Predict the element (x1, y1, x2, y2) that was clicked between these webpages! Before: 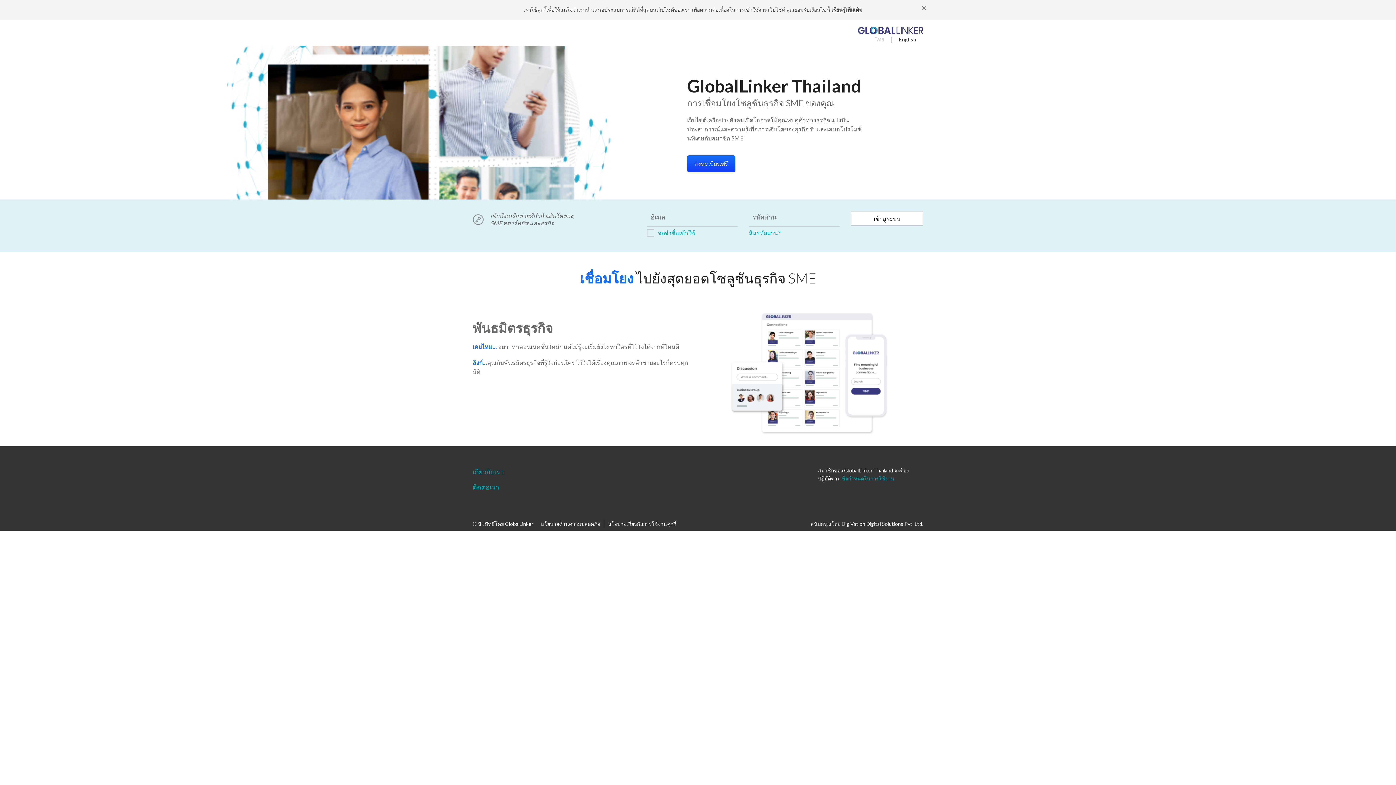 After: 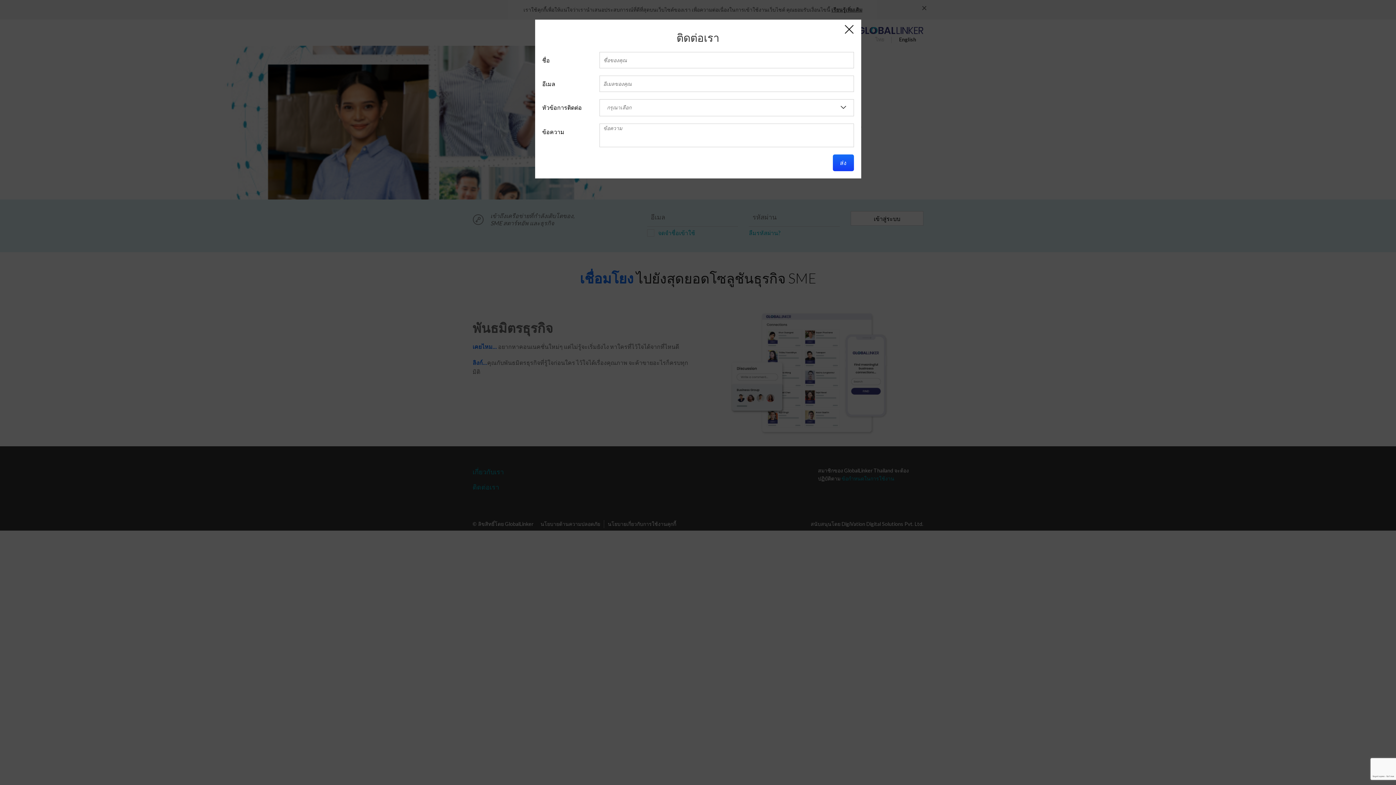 Action: label: ติดต่อเรา bbox: (472, 482, 581, 492)